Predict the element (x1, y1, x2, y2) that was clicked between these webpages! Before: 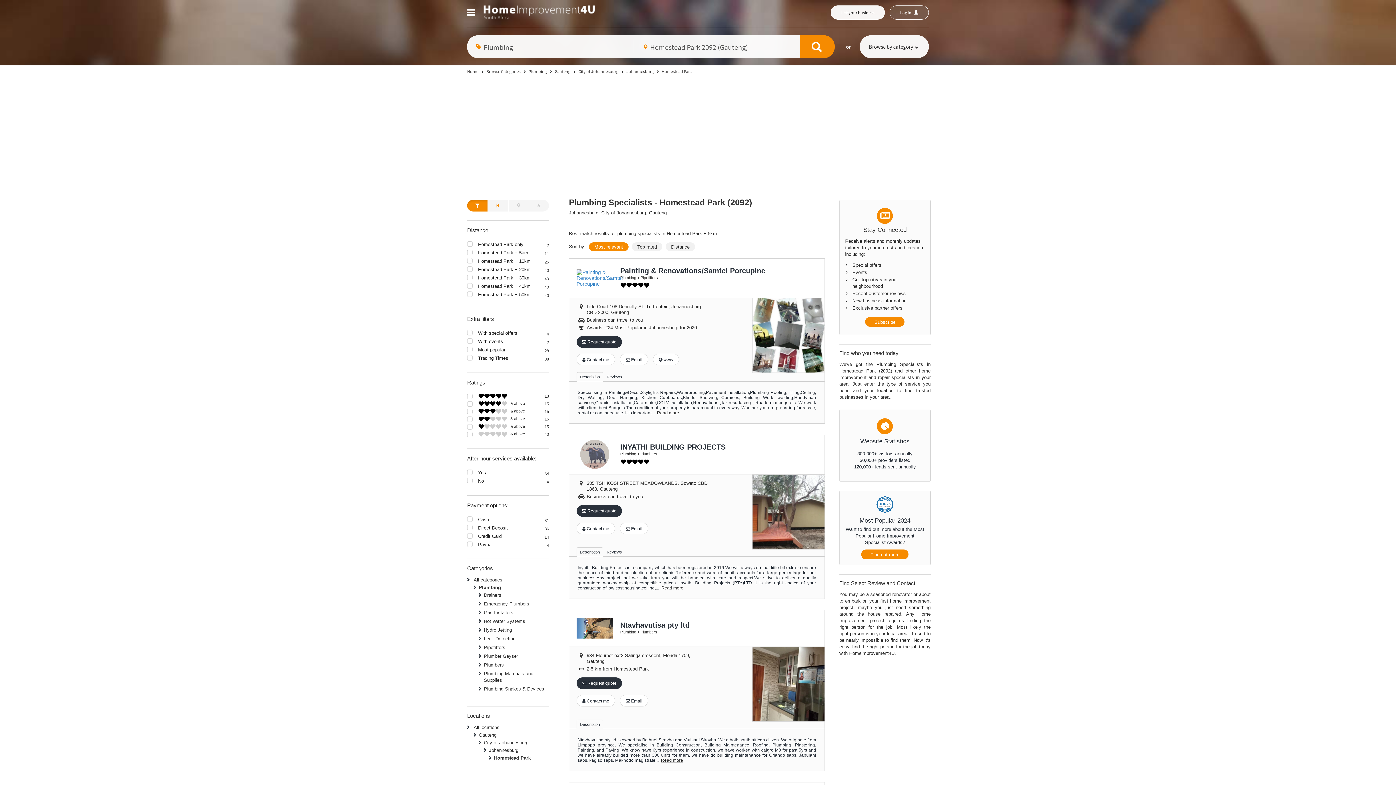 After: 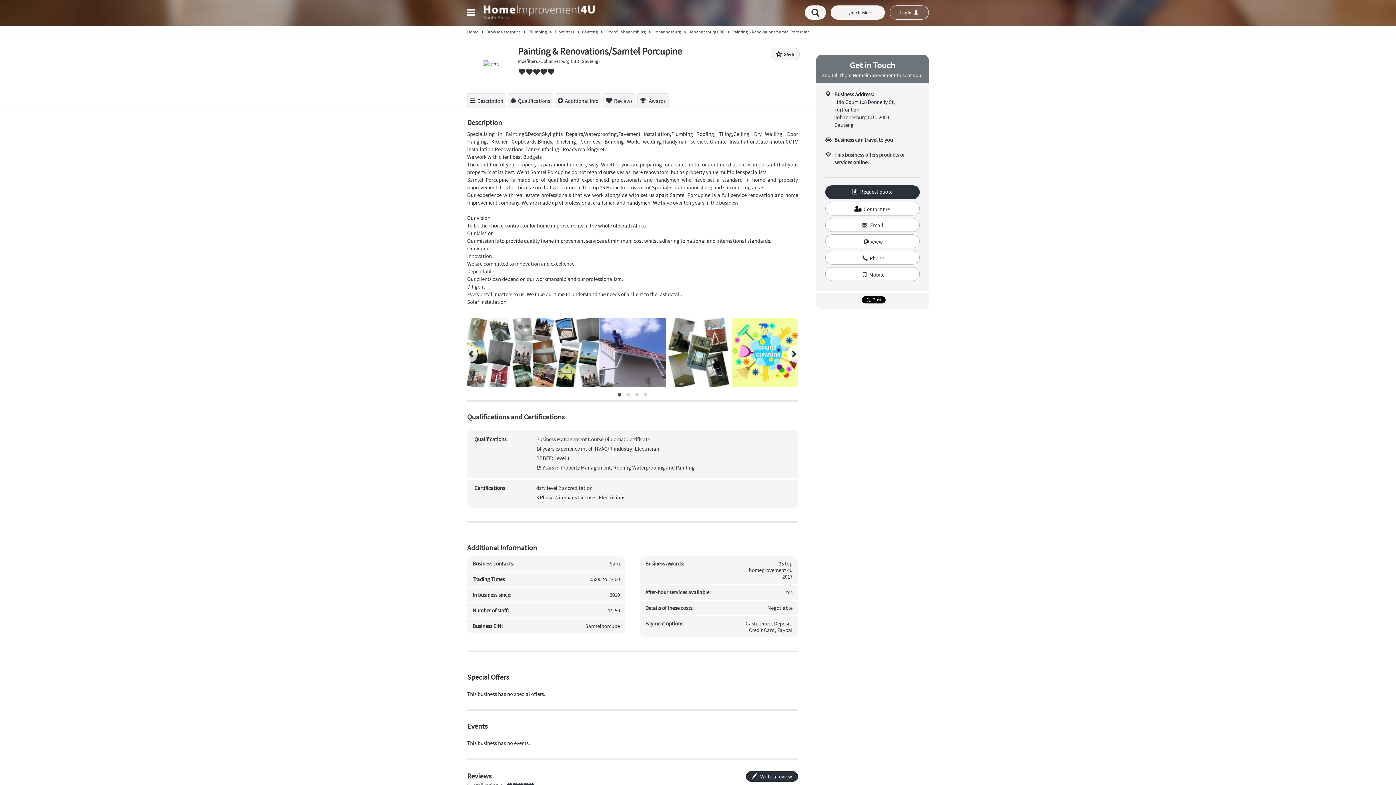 Action: bbox: (569, 258, 620, 297)